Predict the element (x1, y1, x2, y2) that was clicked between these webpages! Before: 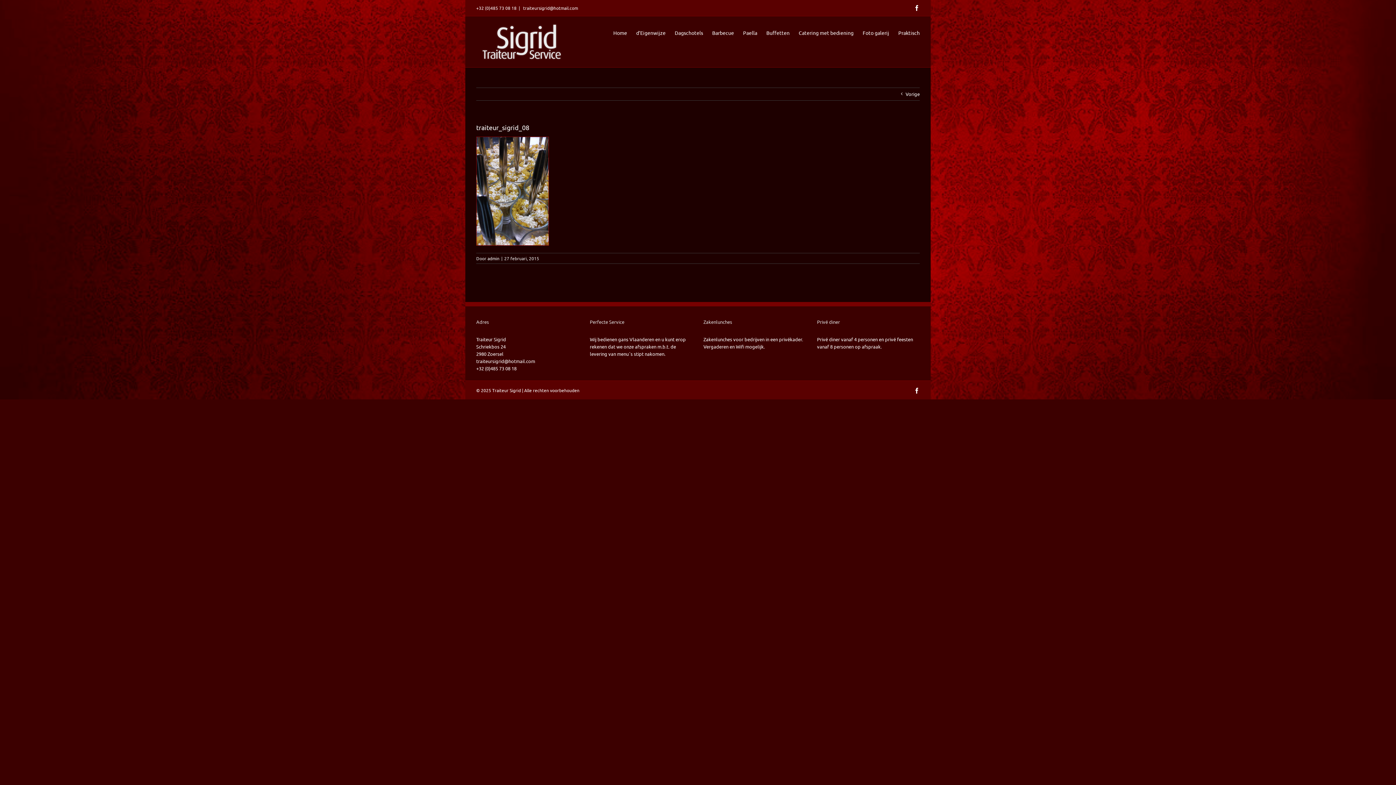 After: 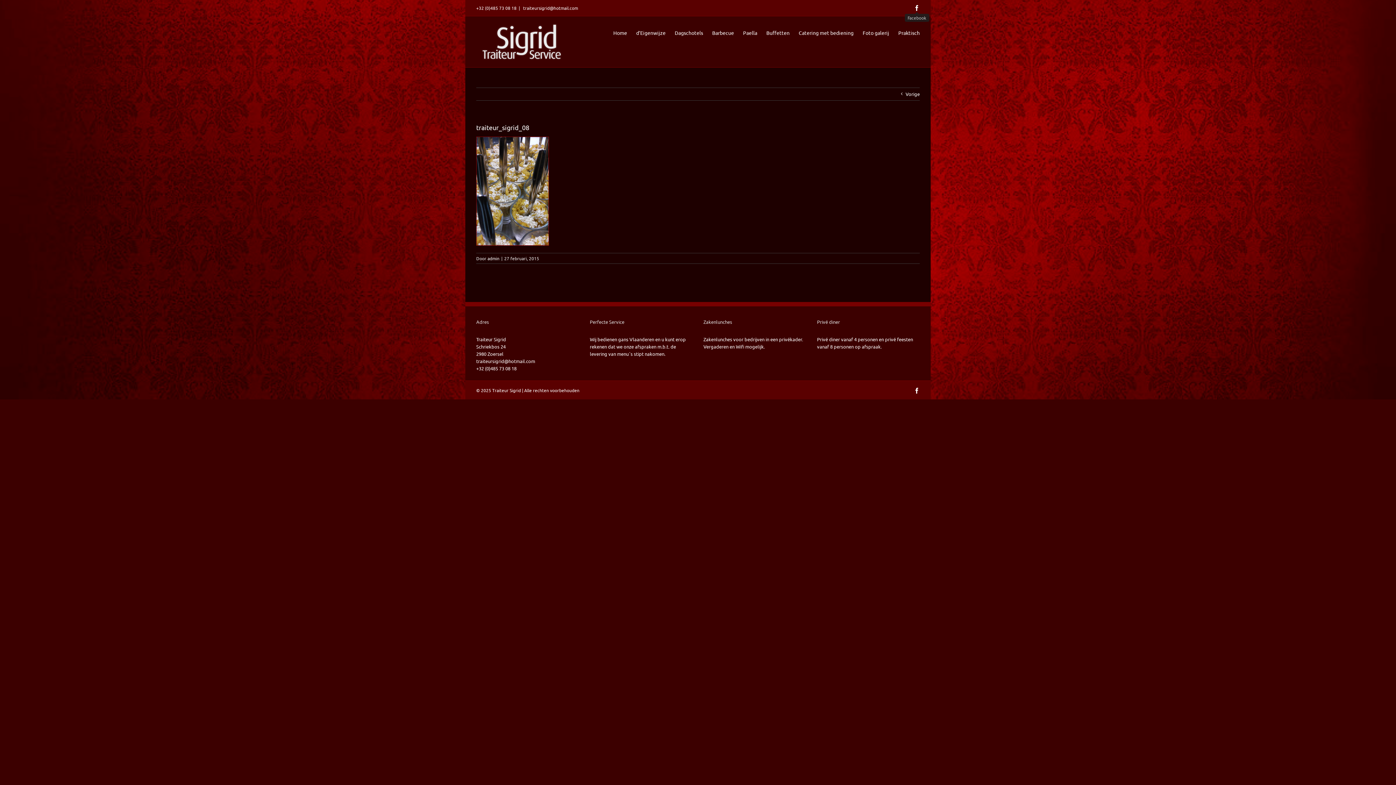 Action: bbox: (914, 5, 920, 10) label: Facebook